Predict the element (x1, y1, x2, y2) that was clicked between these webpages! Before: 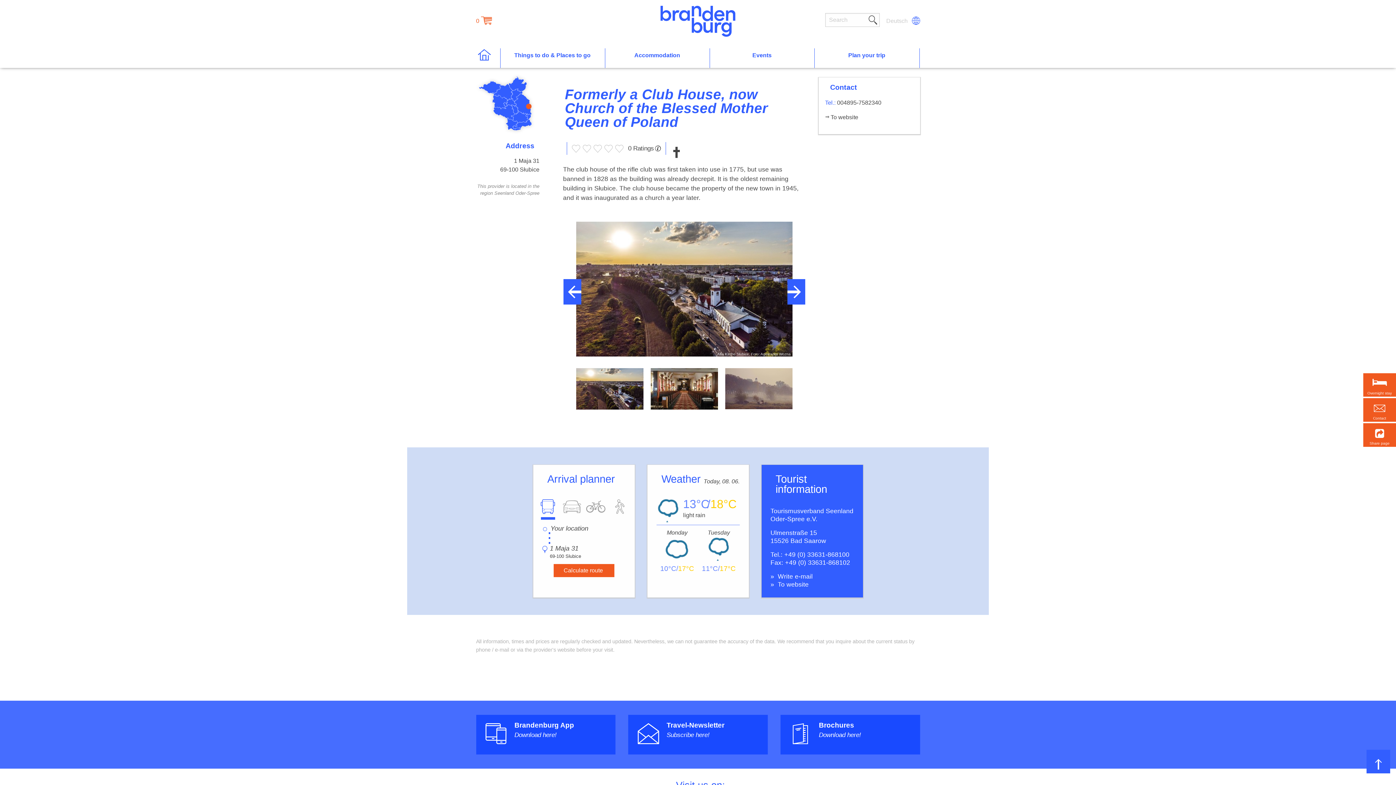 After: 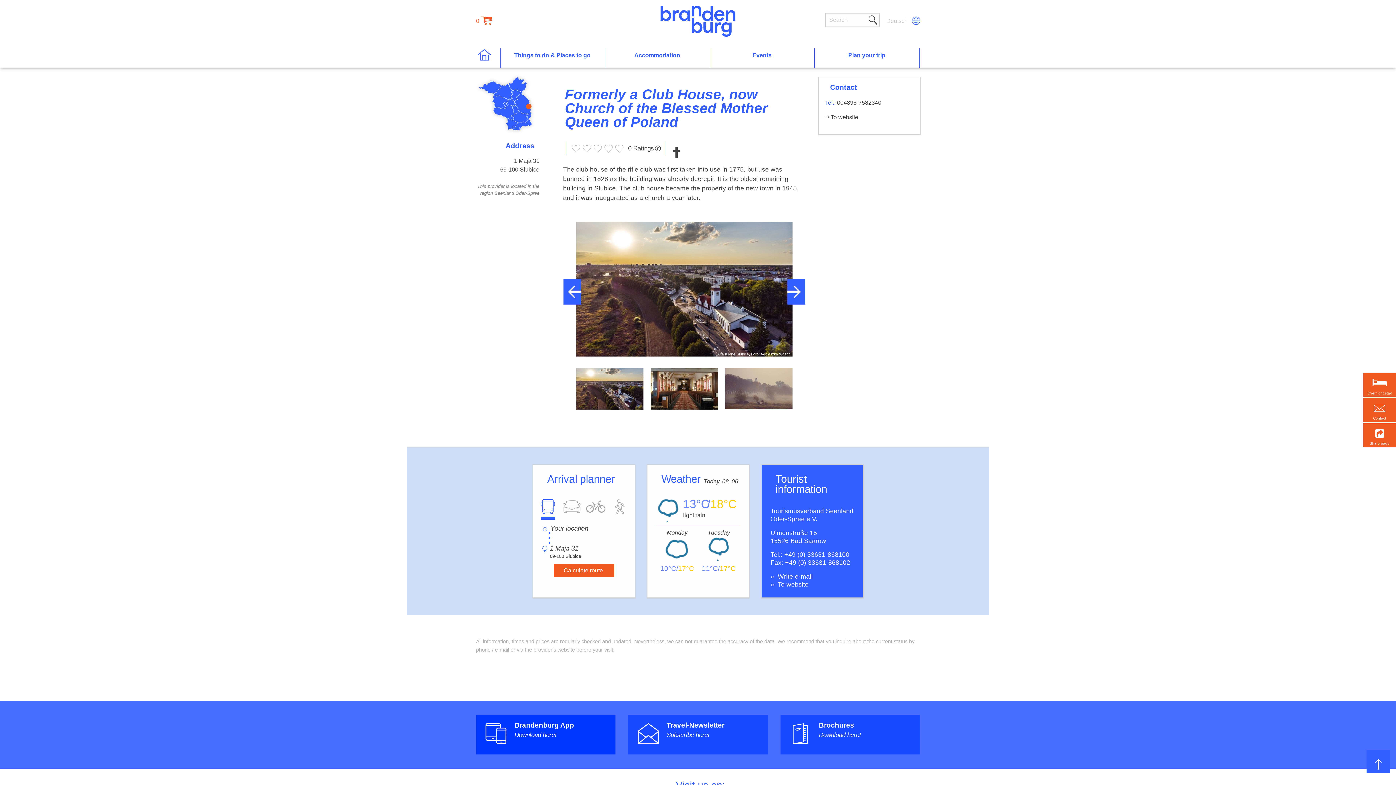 Action: label: Brandenburg App
Download here! bbox: (476, 715, 615, 754)